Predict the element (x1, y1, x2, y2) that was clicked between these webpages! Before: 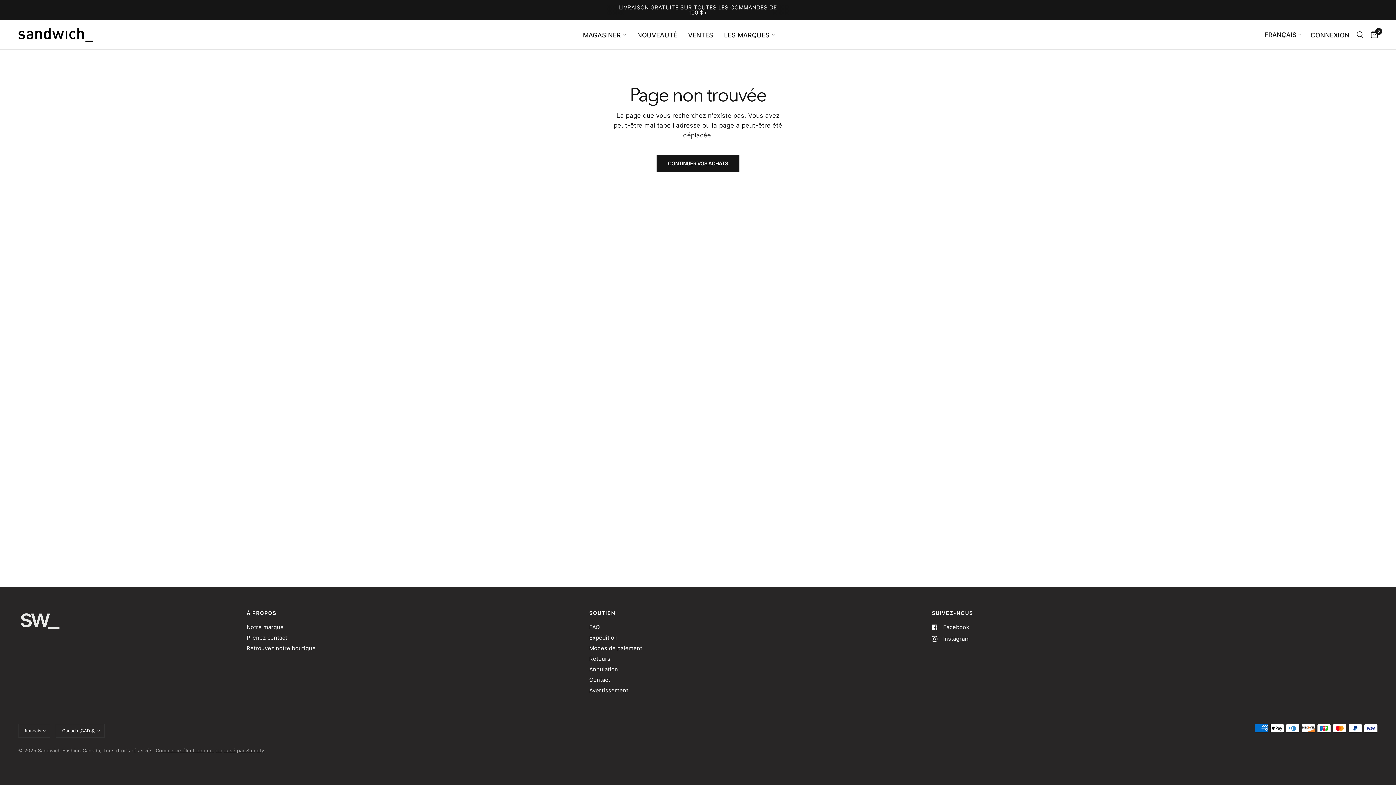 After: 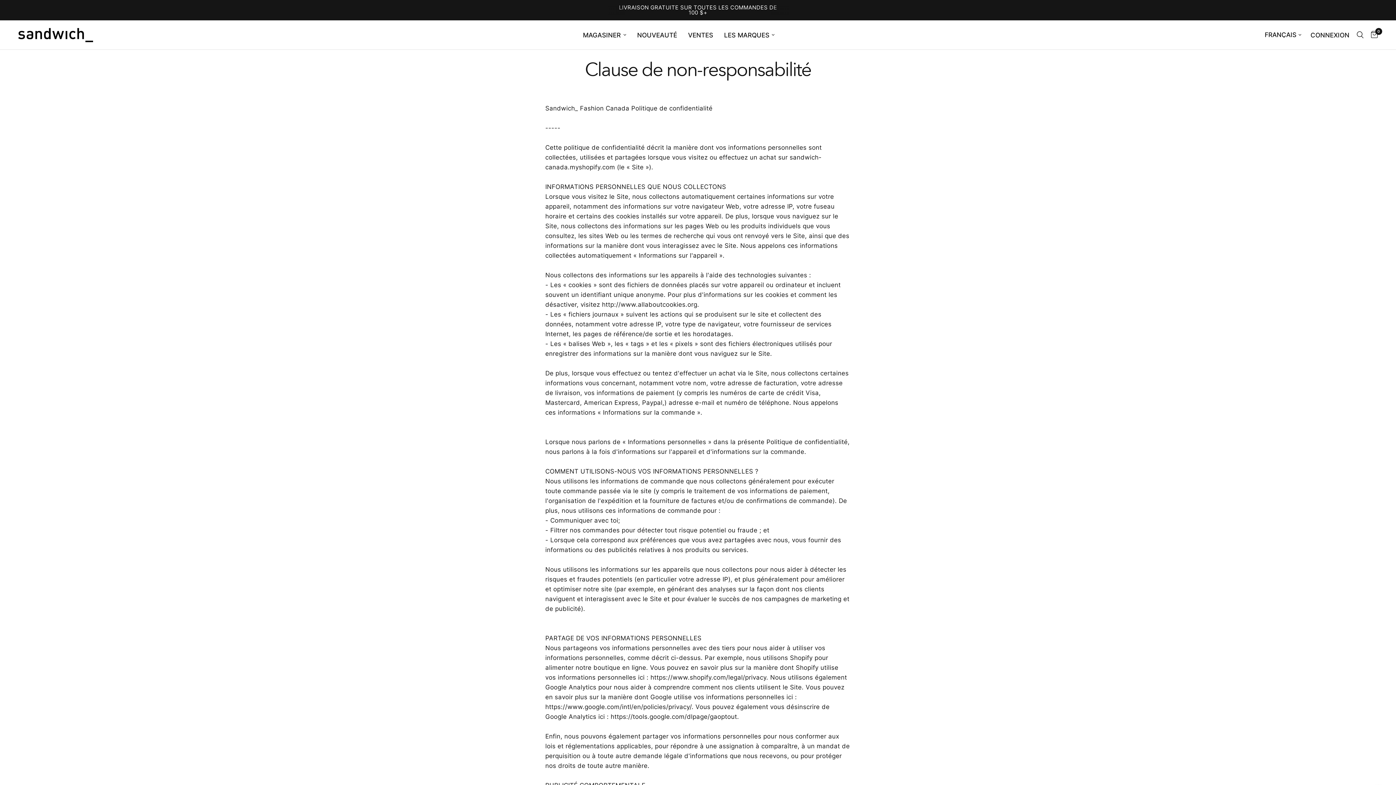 Action: label: Avertissement bbox: (589, 687, 628, 694)